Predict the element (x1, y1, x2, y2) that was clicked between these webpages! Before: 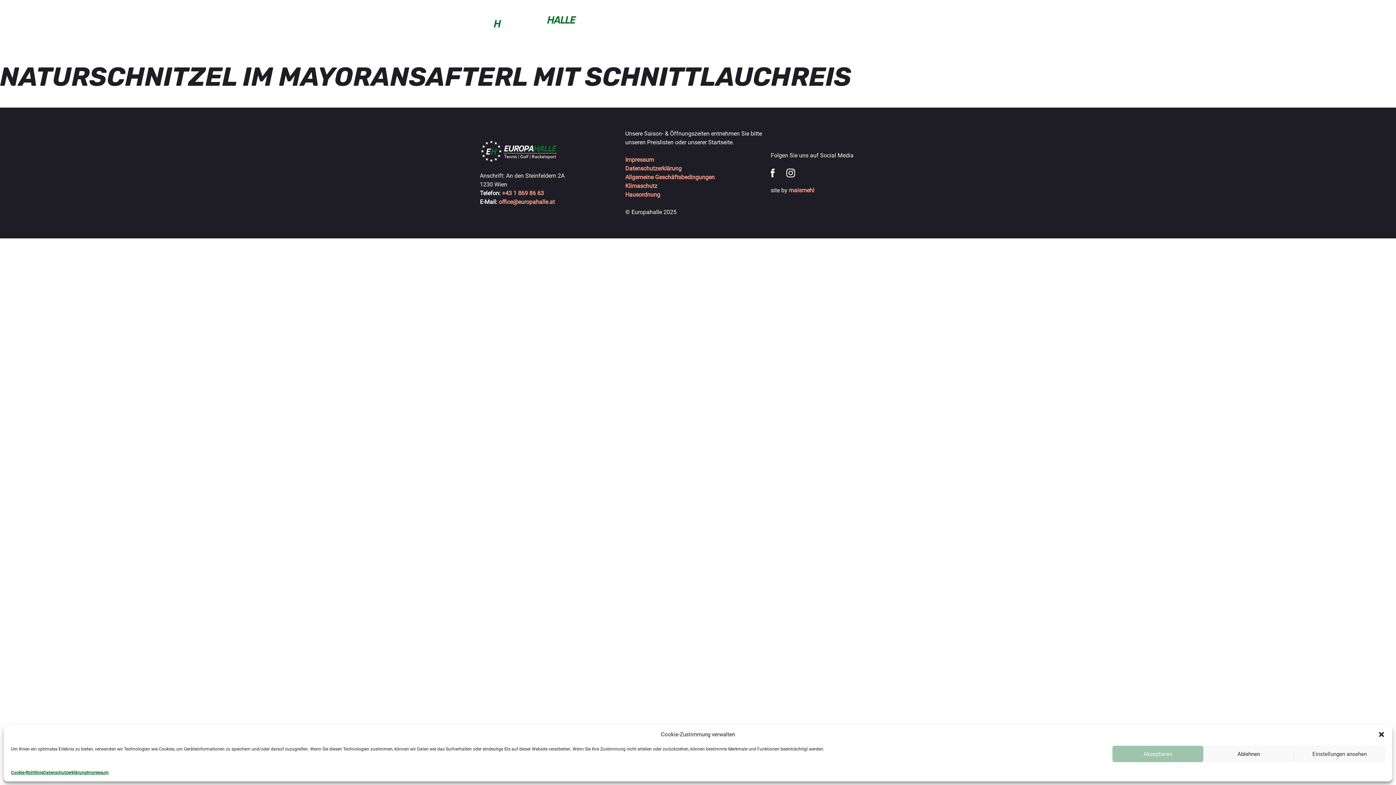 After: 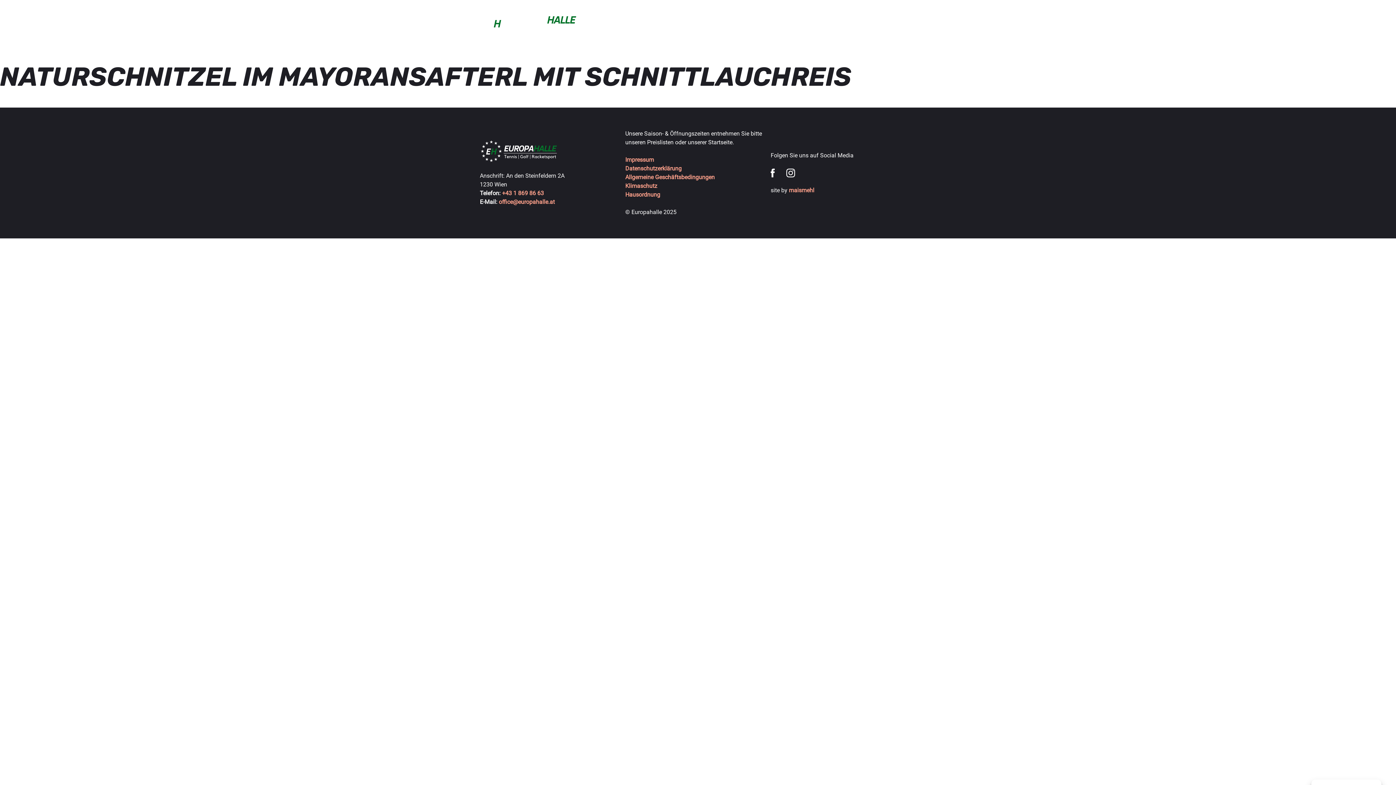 Action: bbox: (1112, 746, 1203, 762) label: Akzeptieren